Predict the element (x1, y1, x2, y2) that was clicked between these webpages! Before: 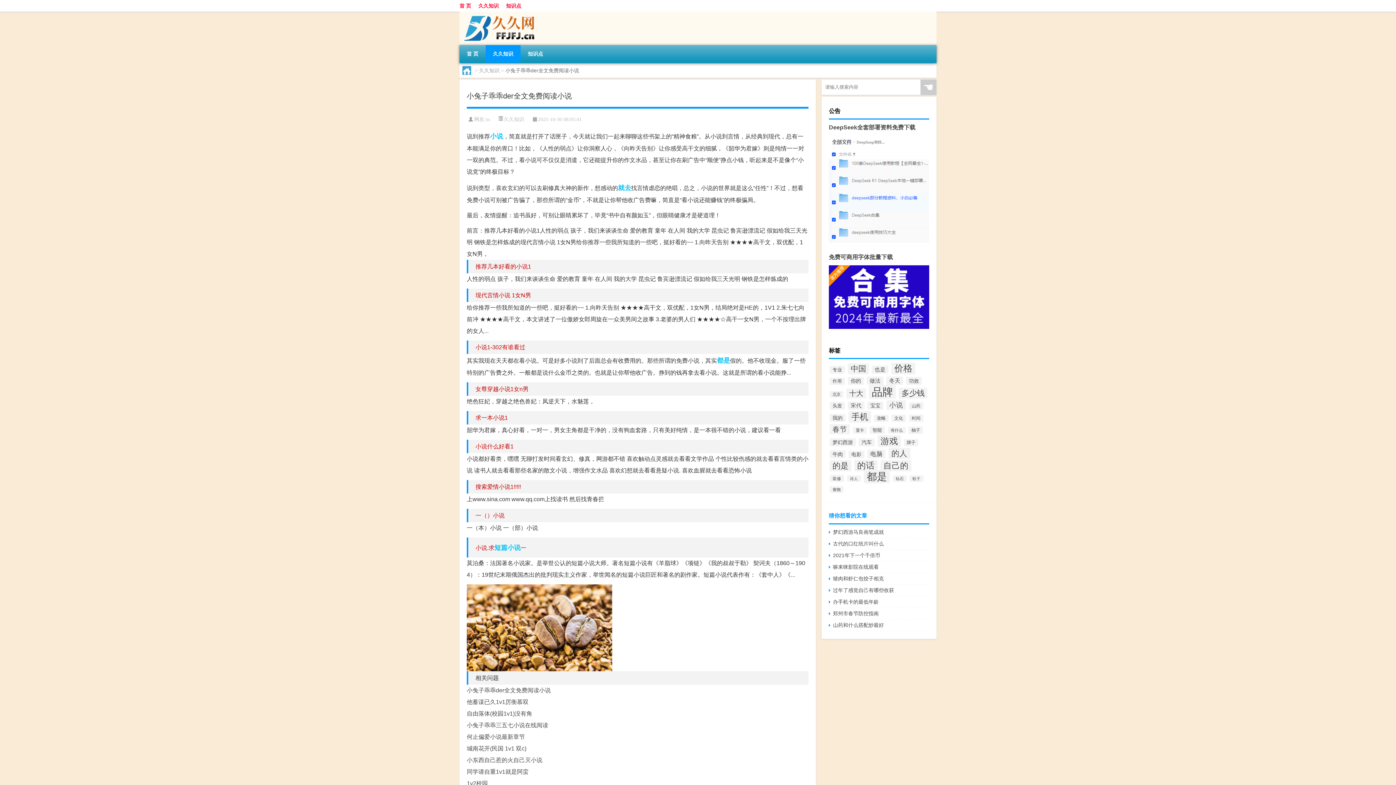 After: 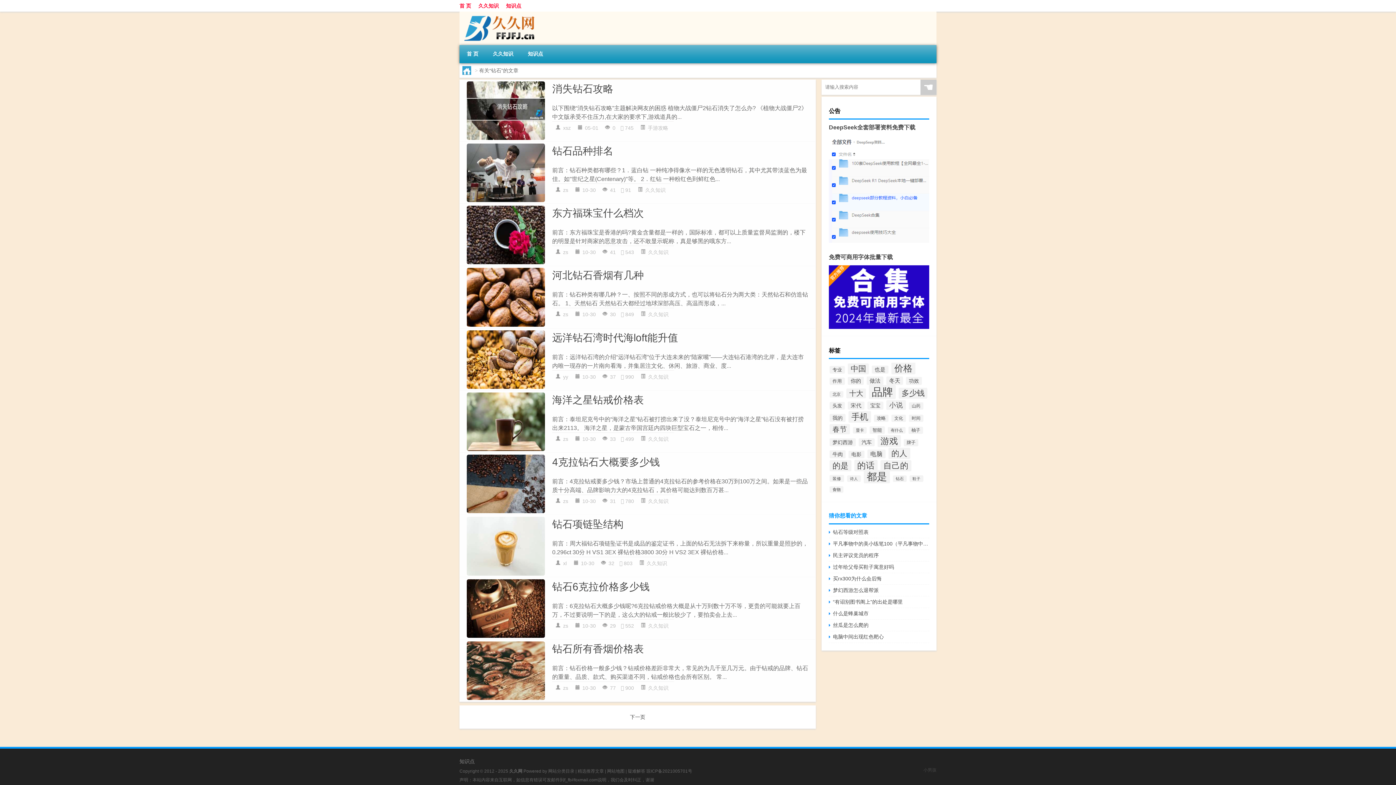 Action: bbox: (893, 475, 906, 482) label: 钻石 (87个项目)